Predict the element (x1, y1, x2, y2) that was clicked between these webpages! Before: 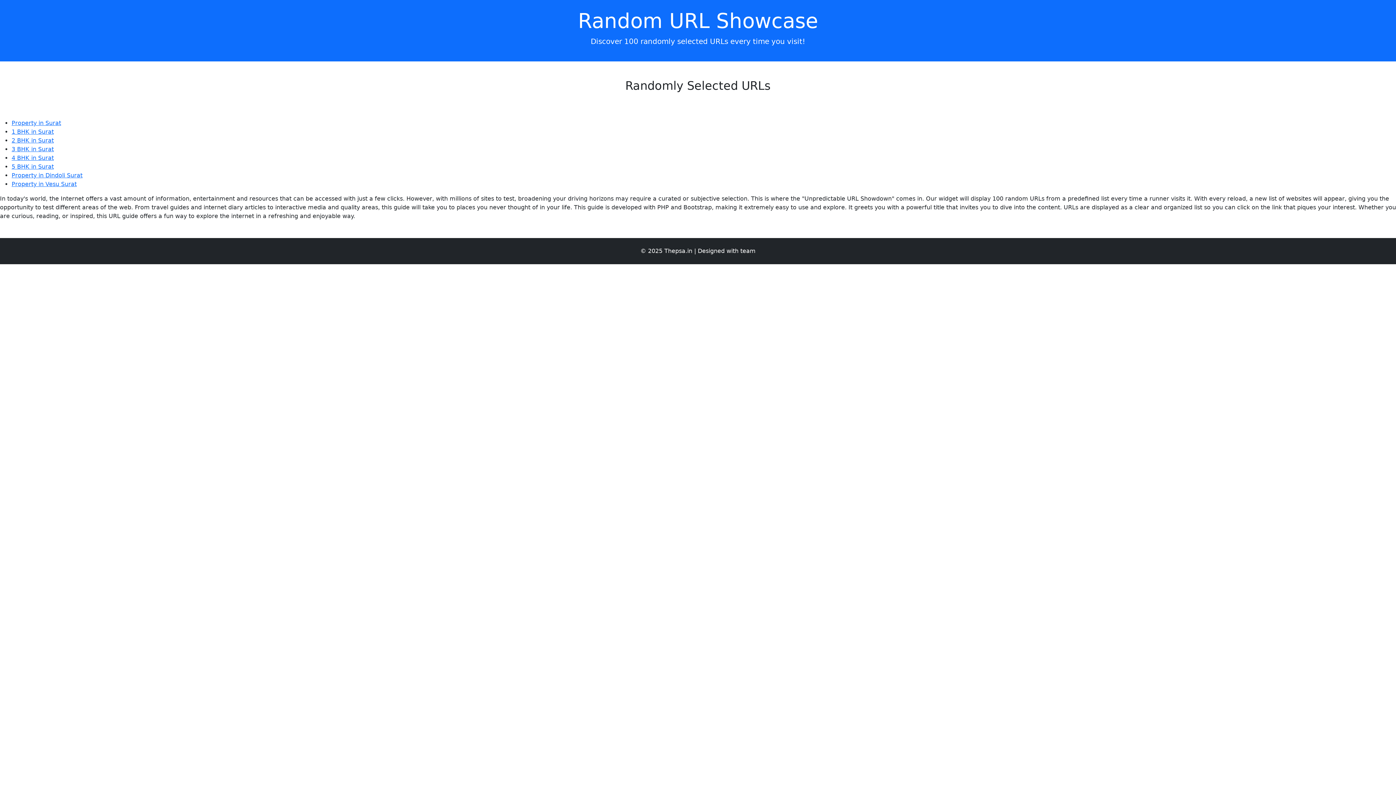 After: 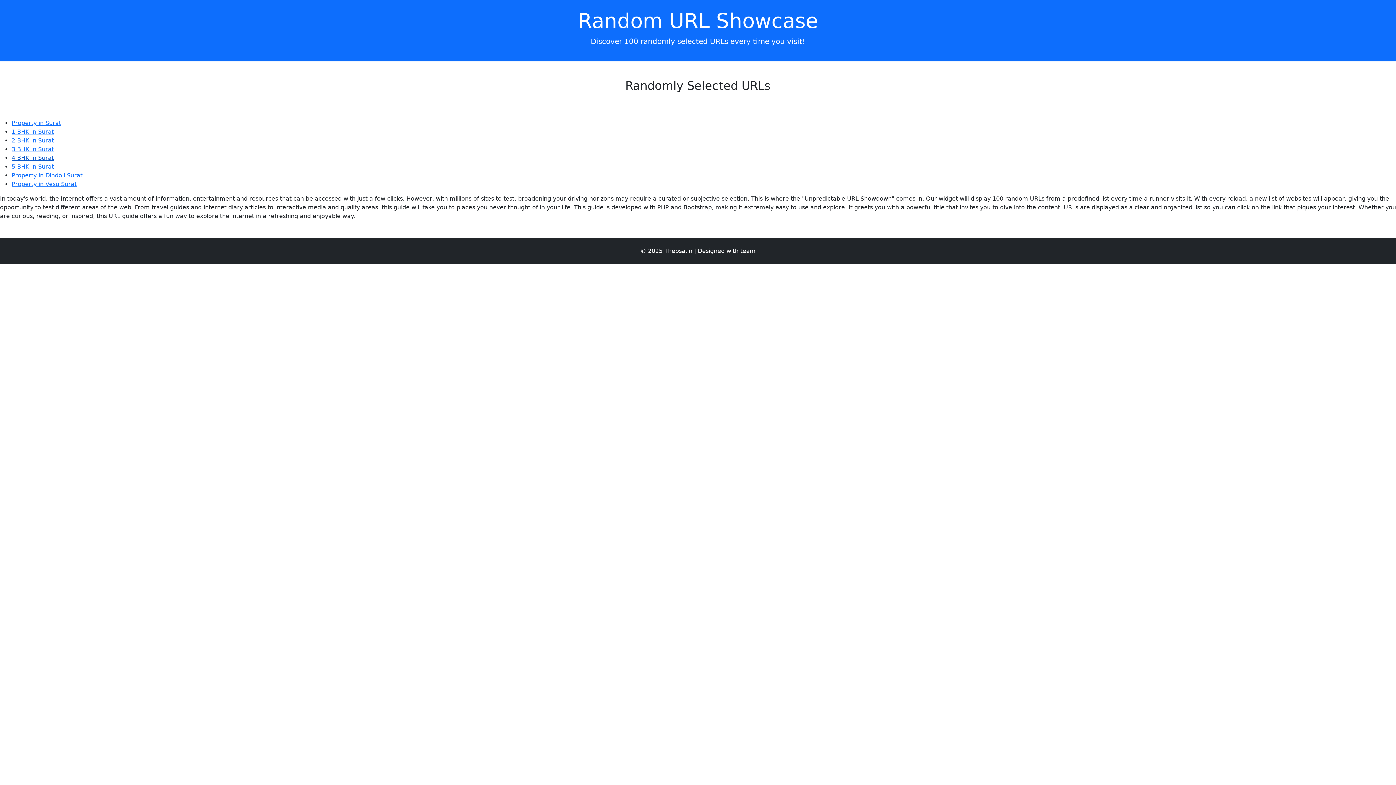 Action: label: 4 BHK in Surat bbox: (11, 154, 53, 161)